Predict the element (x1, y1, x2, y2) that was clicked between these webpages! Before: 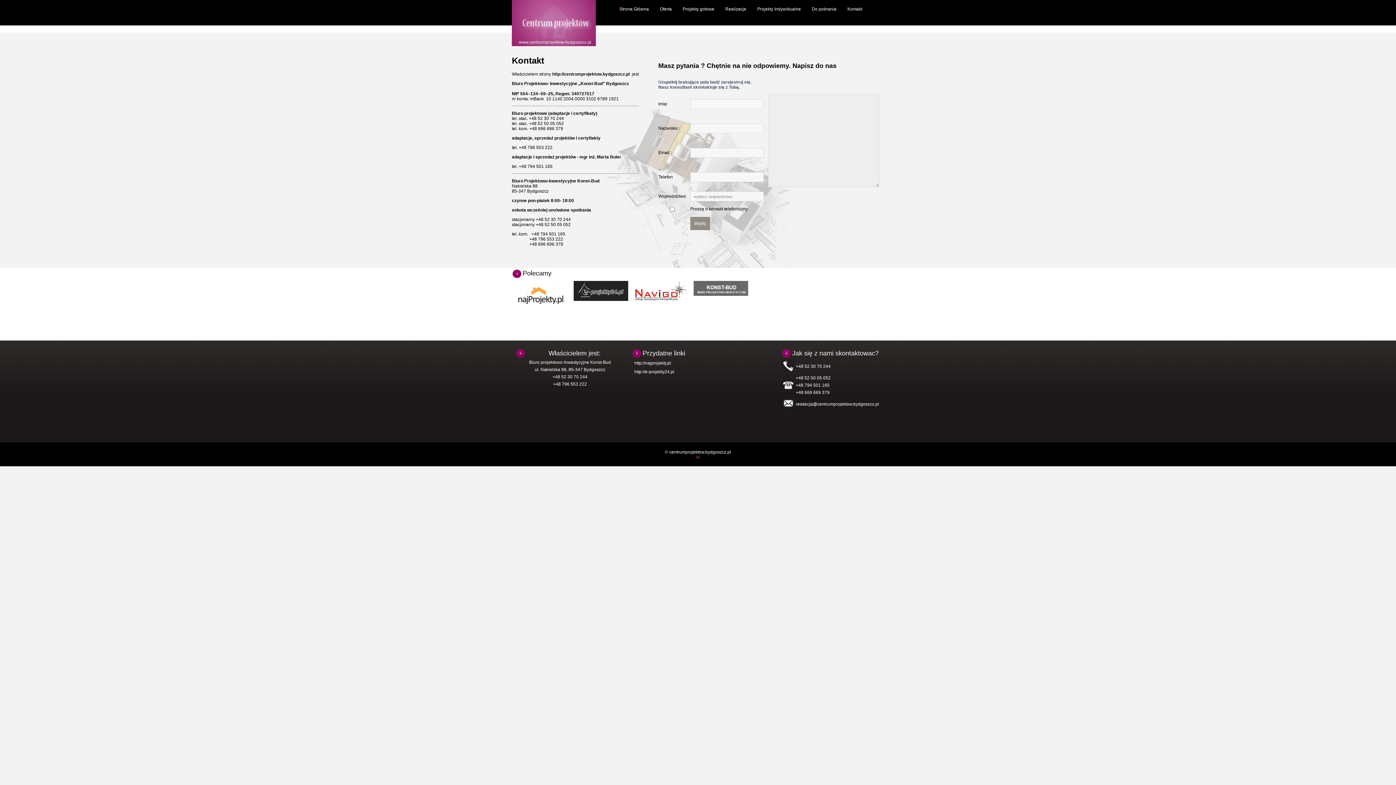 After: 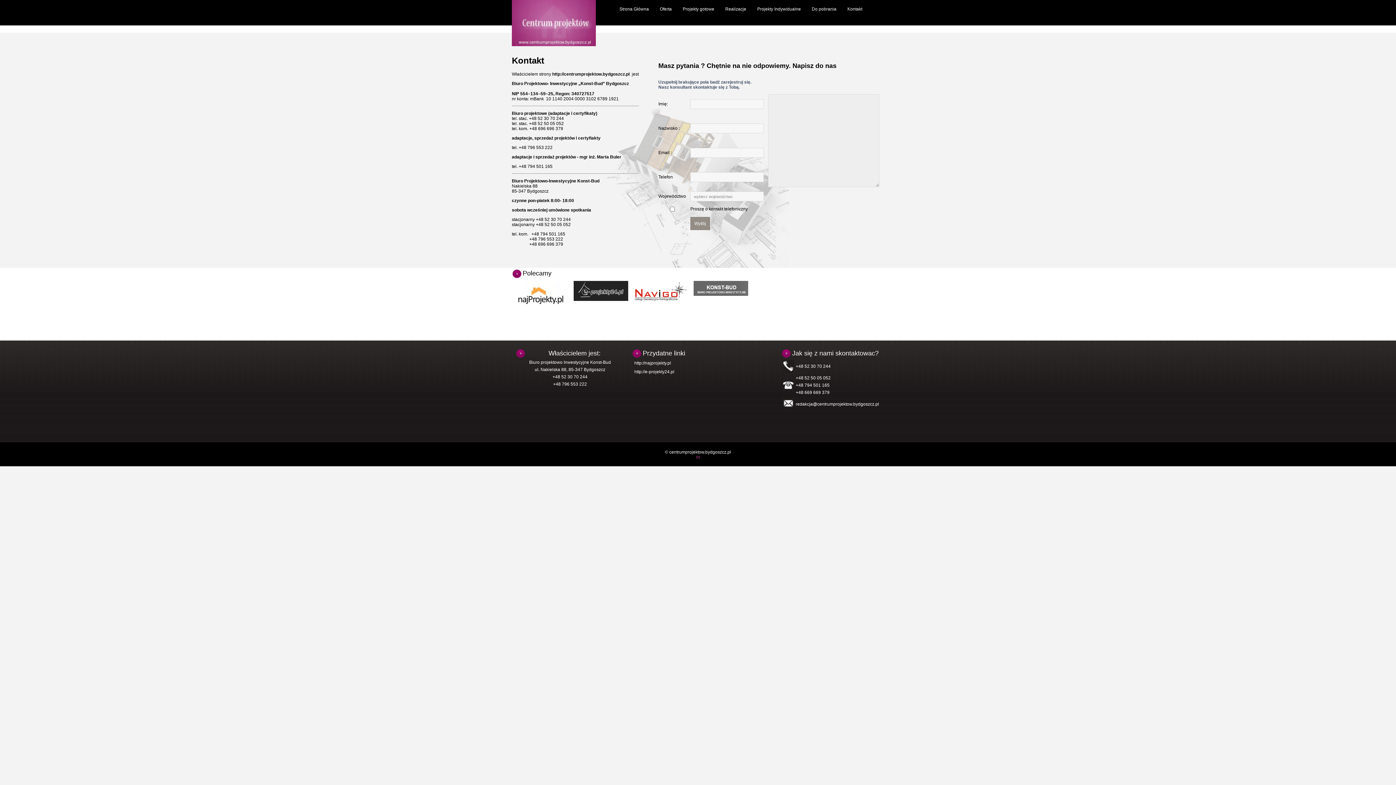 Action: bbox: (693, 291, 748, 296)